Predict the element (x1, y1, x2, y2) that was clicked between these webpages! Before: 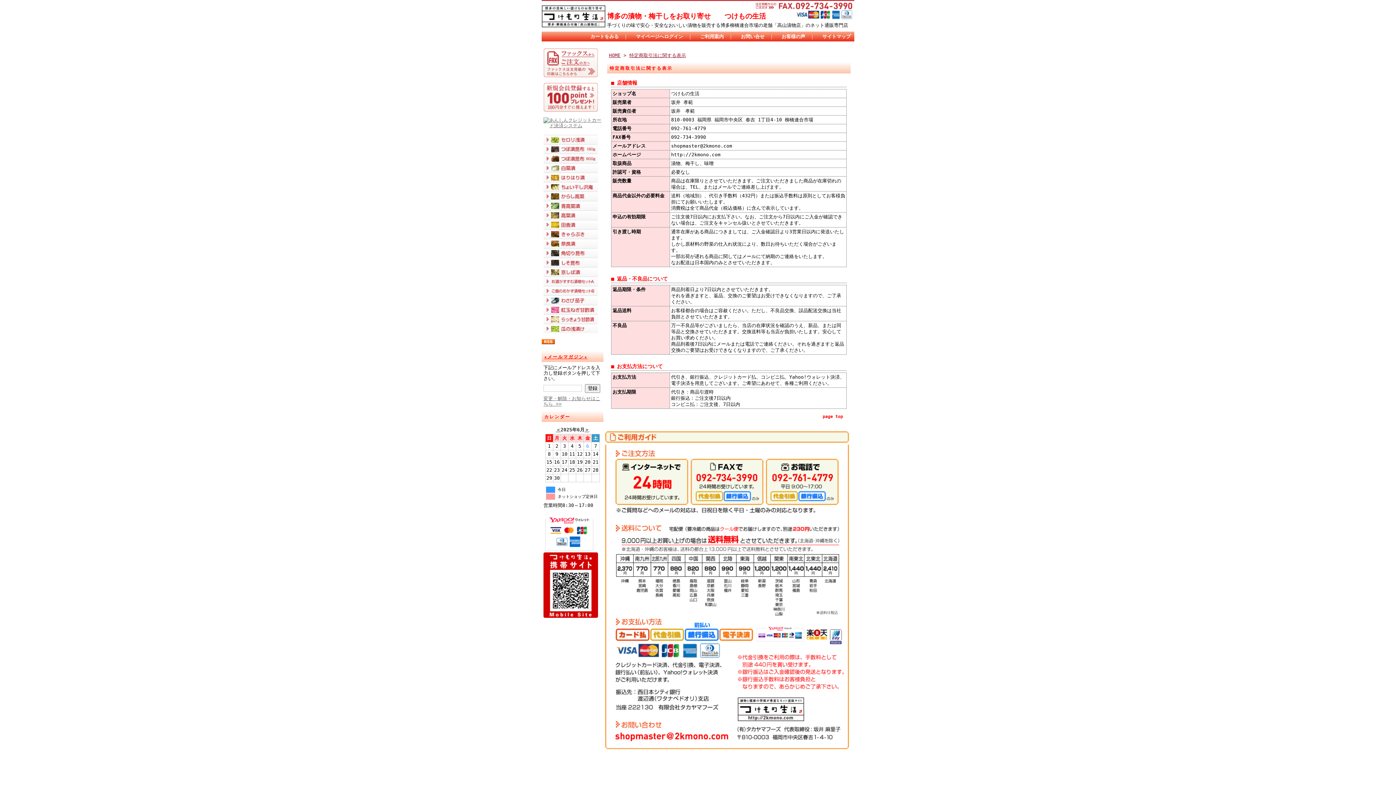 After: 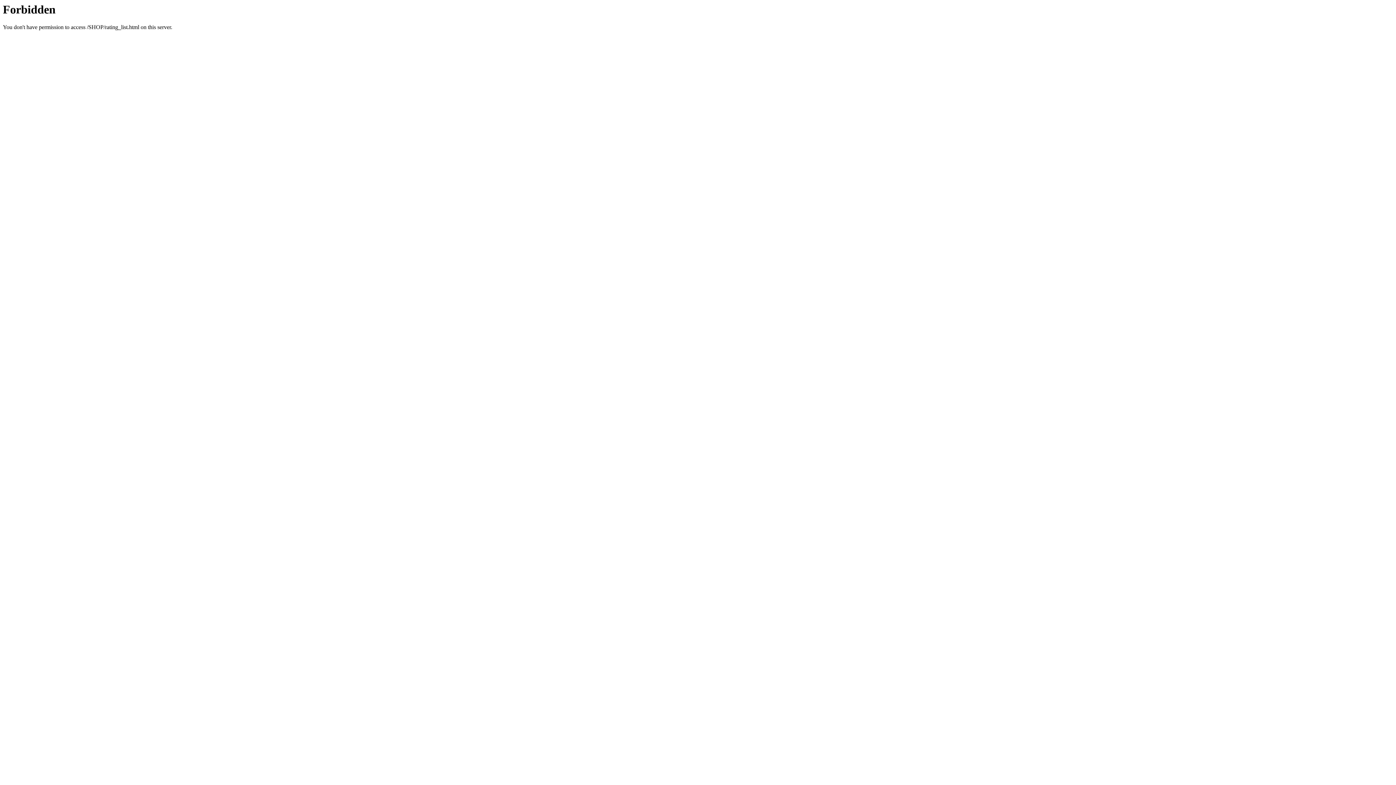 Action: bbox: (780, 30, 807, 42) label: お客様の声